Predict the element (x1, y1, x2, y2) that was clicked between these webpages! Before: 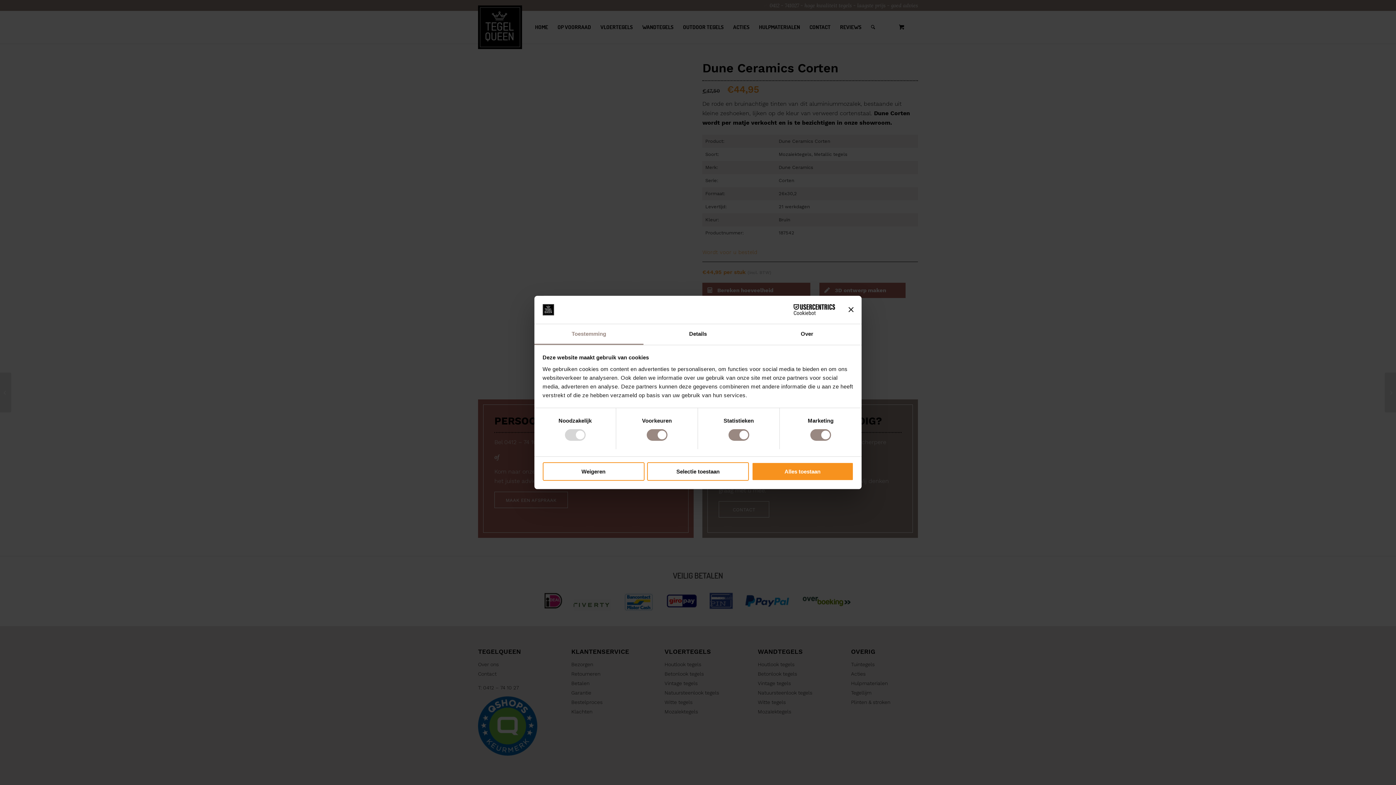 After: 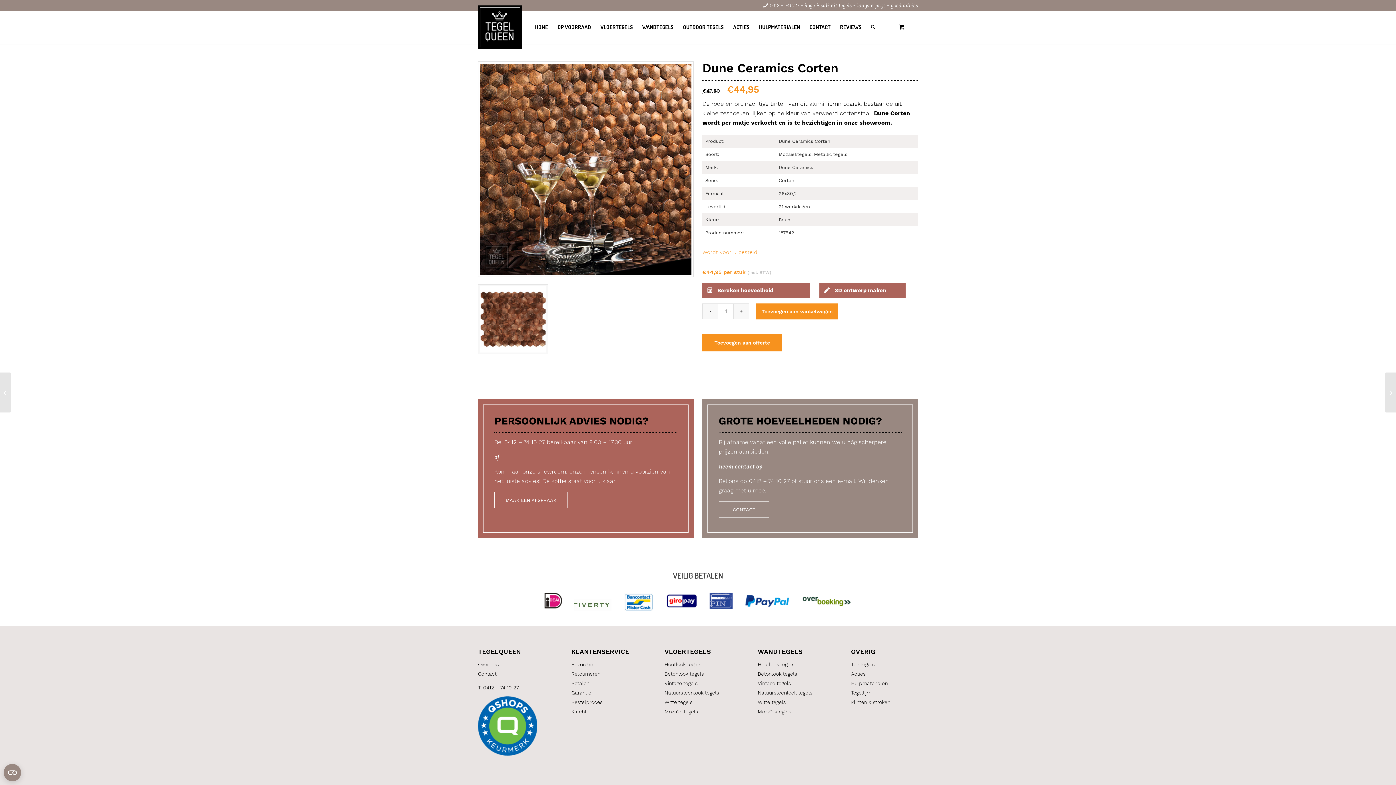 Action: bbox: (848, 307, 853, 312) label: Banner sluiten